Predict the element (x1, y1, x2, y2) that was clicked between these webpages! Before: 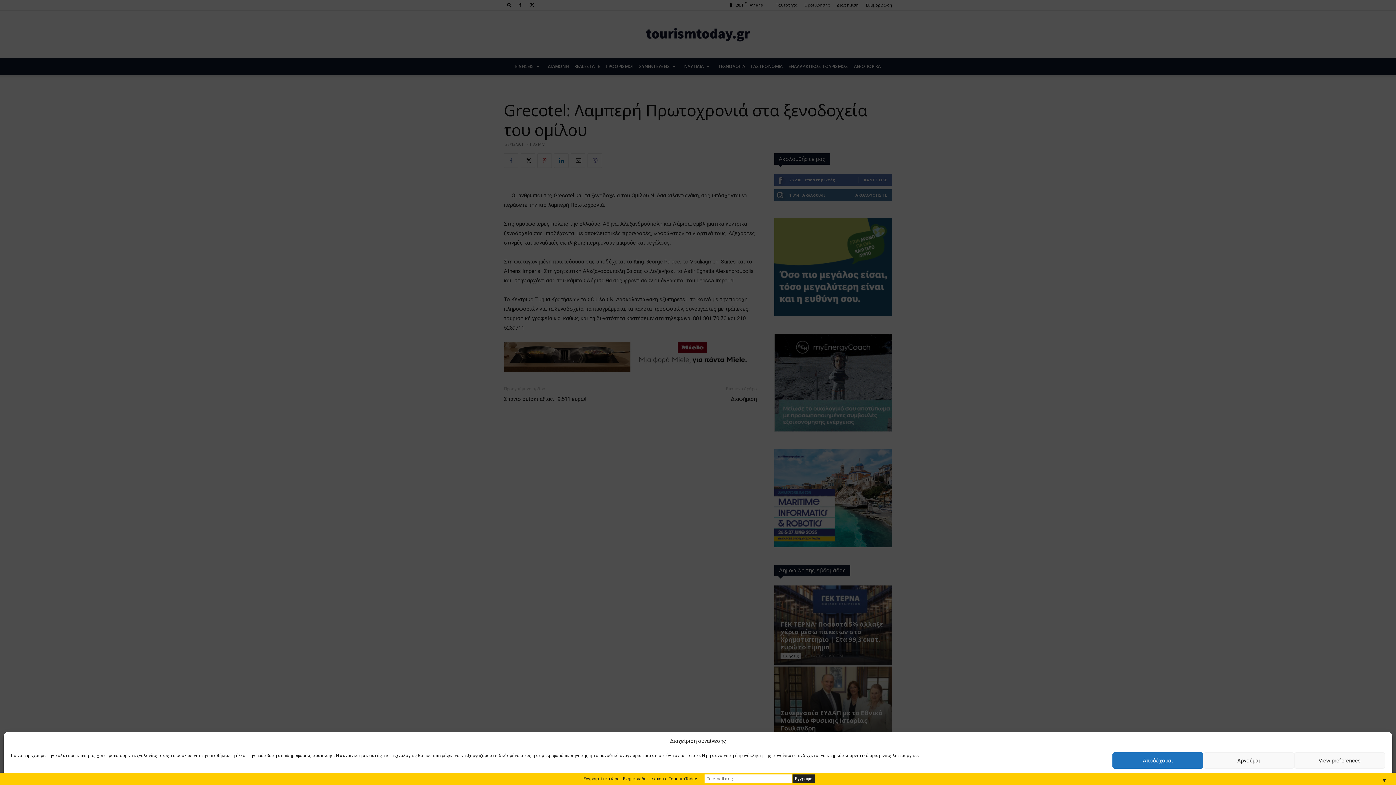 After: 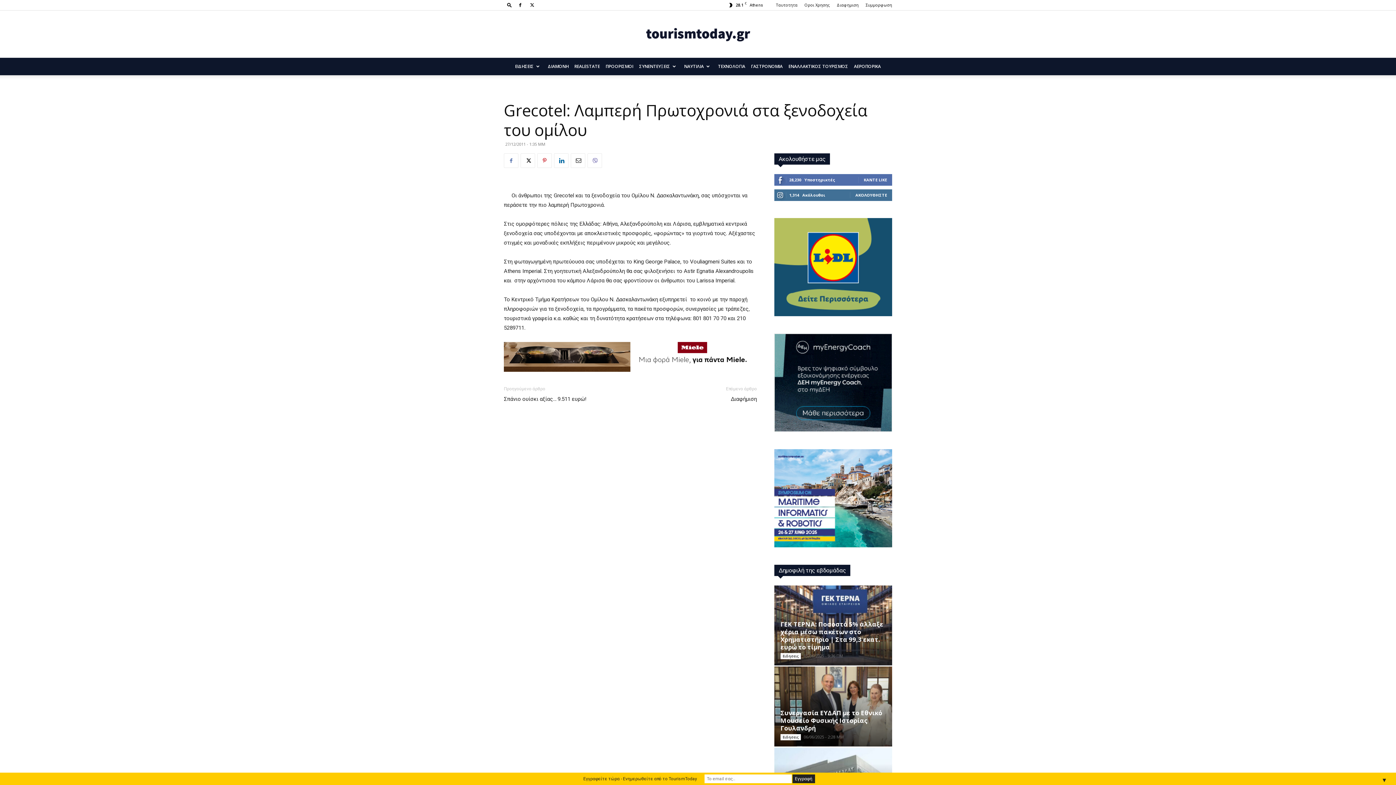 Action: label: Αποδέχομαι bbox: (1112, 752, 1203, 769)